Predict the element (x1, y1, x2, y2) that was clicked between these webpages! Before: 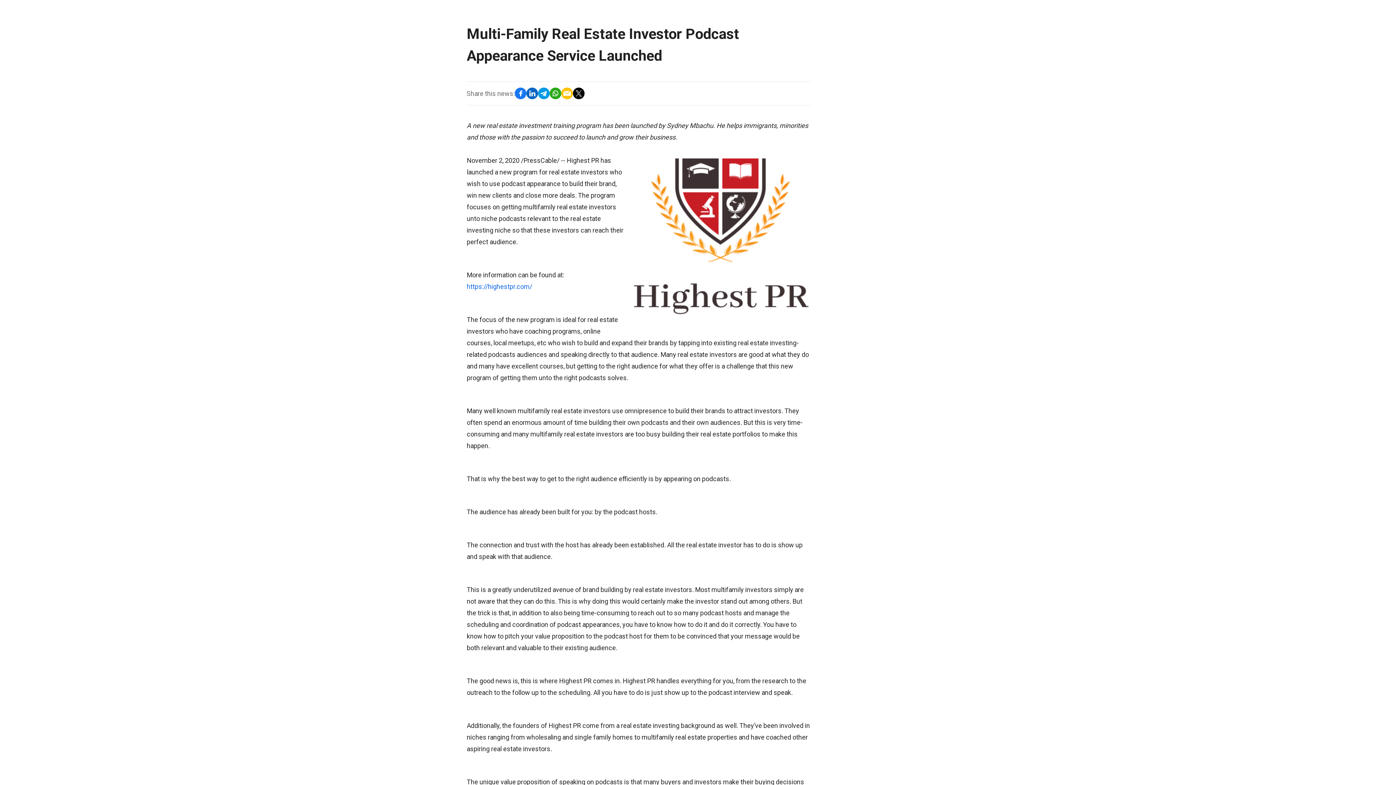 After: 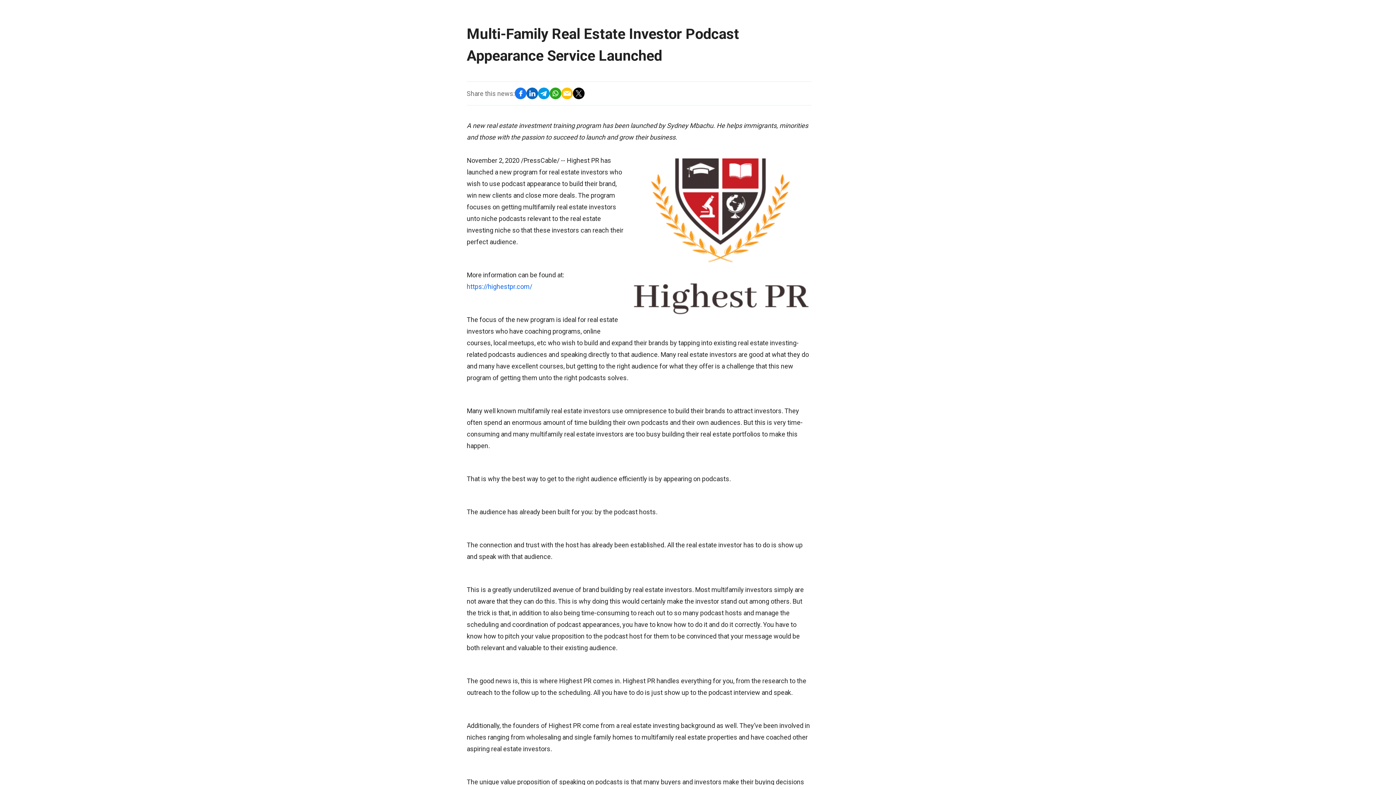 Action: bbox: (514, 87, 526, 99)